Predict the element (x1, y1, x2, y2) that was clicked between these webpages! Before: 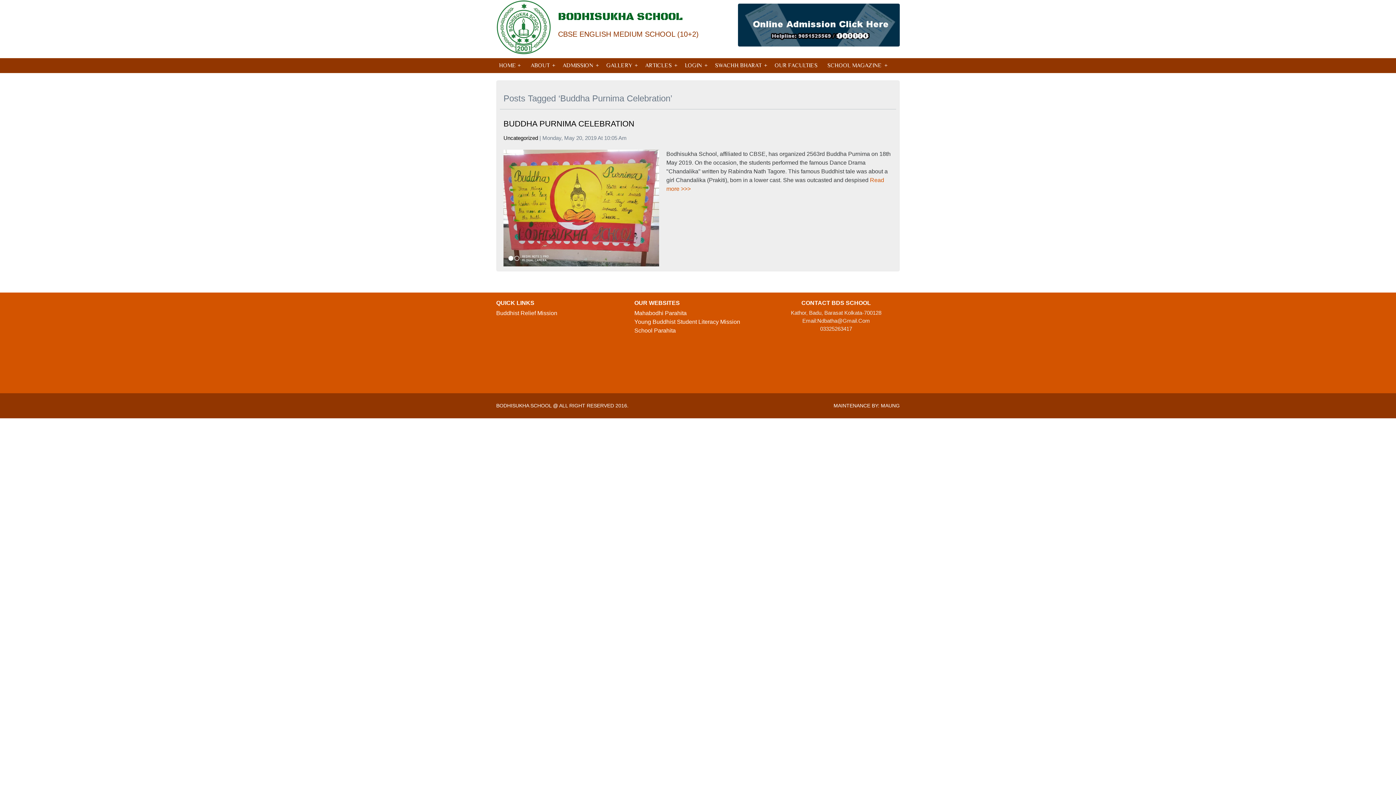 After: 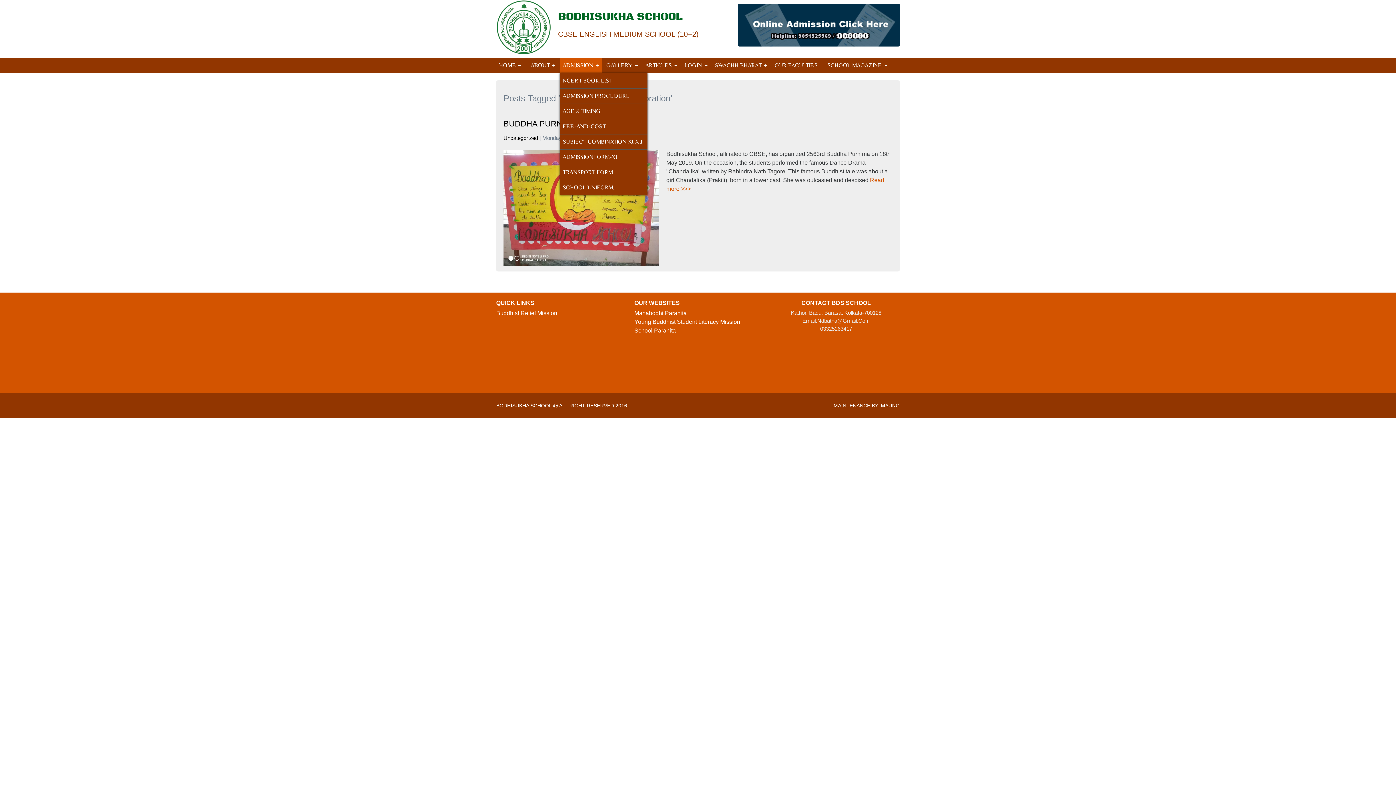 Action: bbox: (560, 58, 602, 73) label: ADMISSION